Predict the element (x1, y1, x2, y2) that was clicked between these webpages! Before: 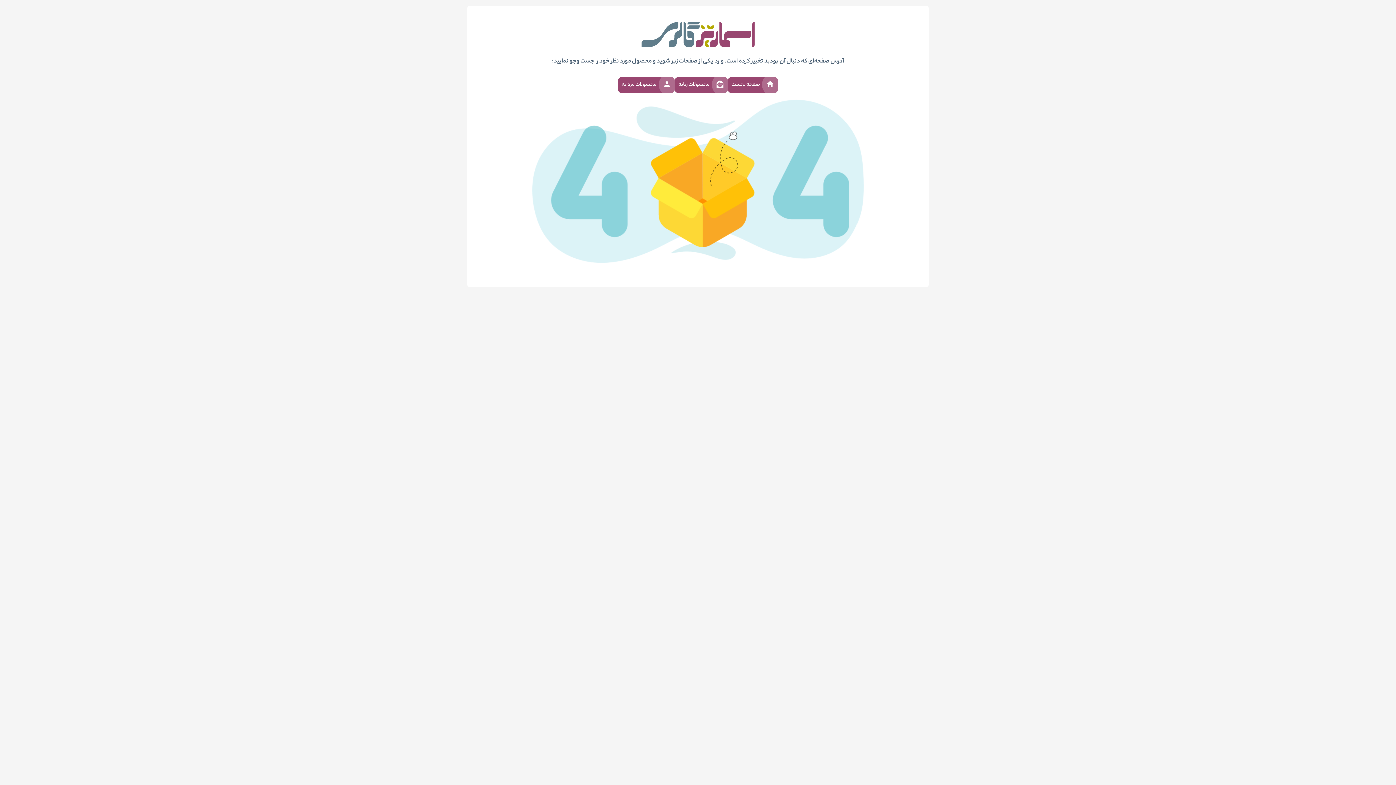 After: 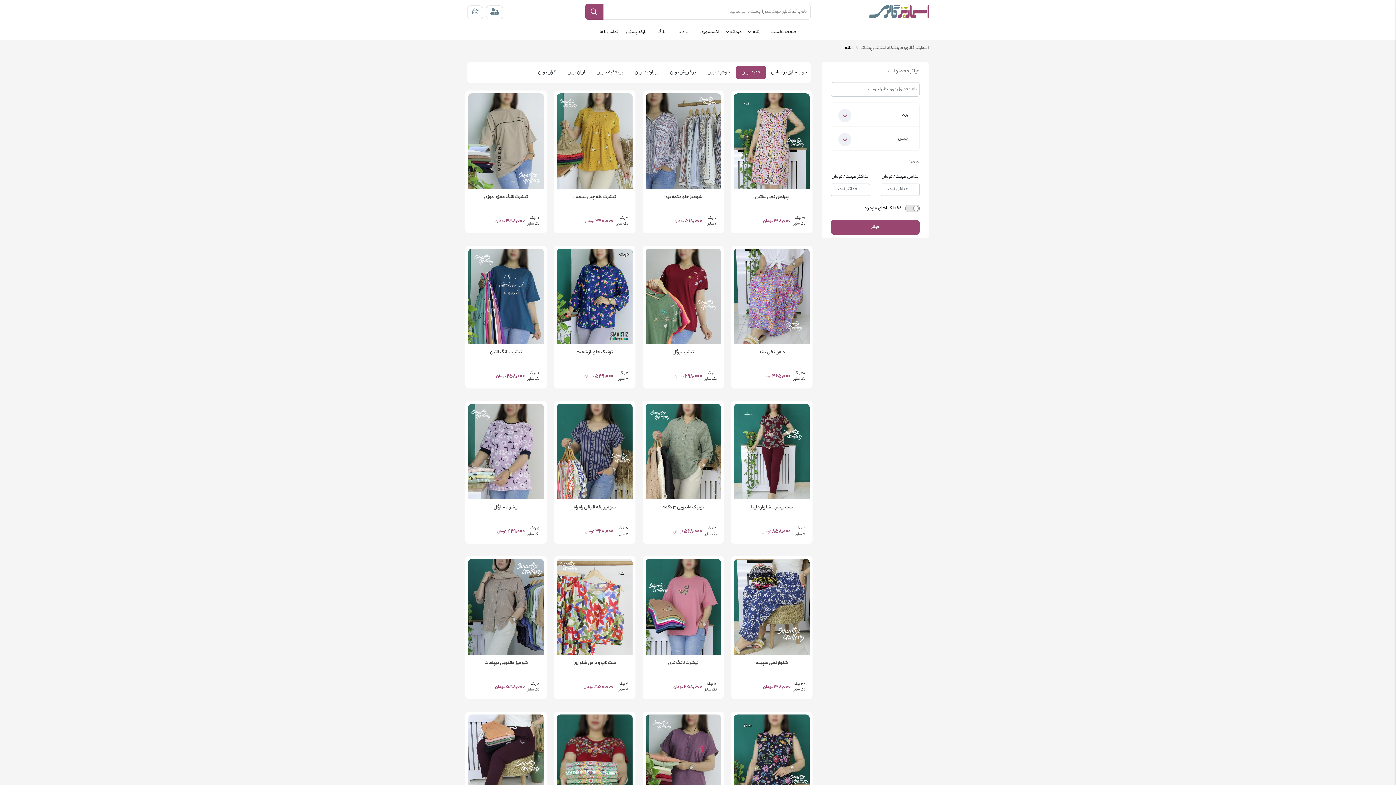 Action: bbox: (674, 77, 728, 93) label: محصولات زنانه